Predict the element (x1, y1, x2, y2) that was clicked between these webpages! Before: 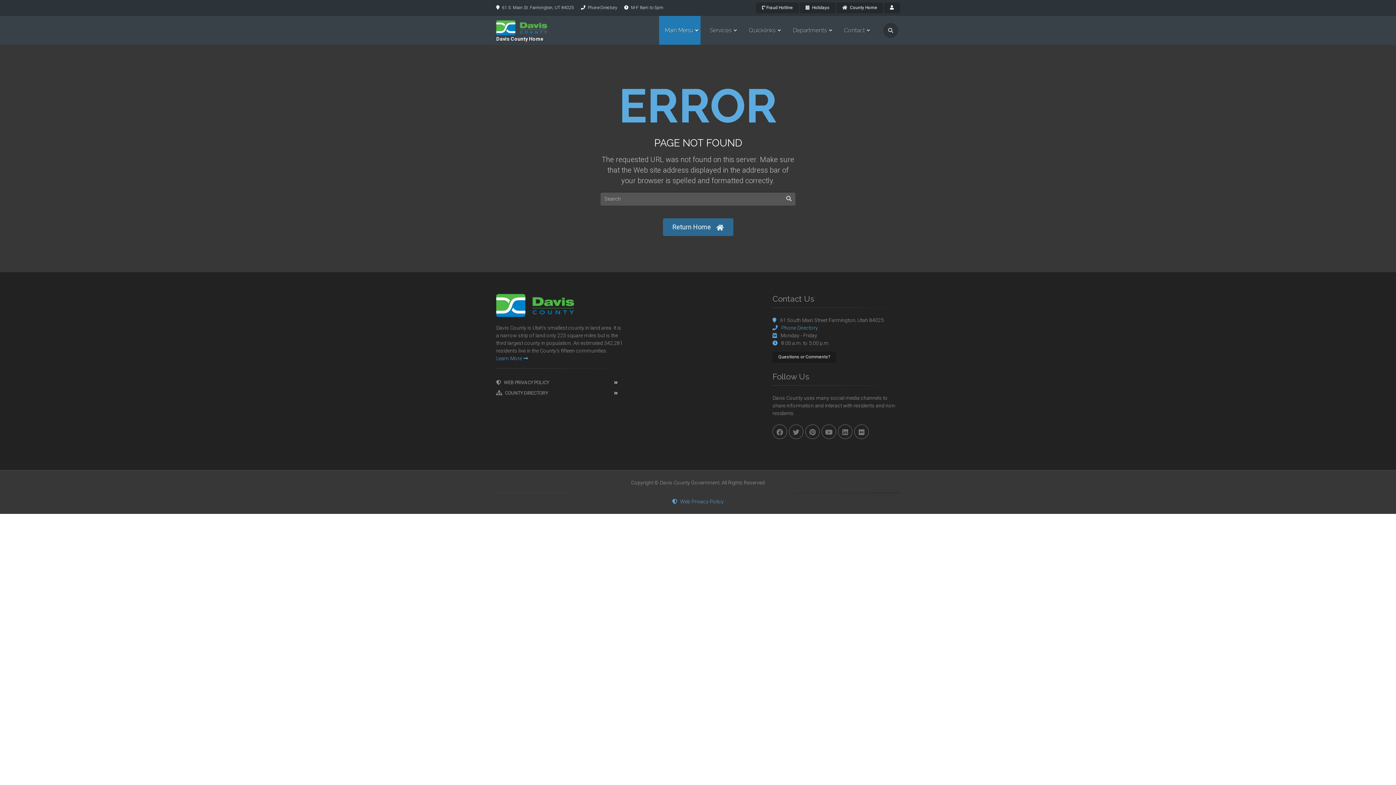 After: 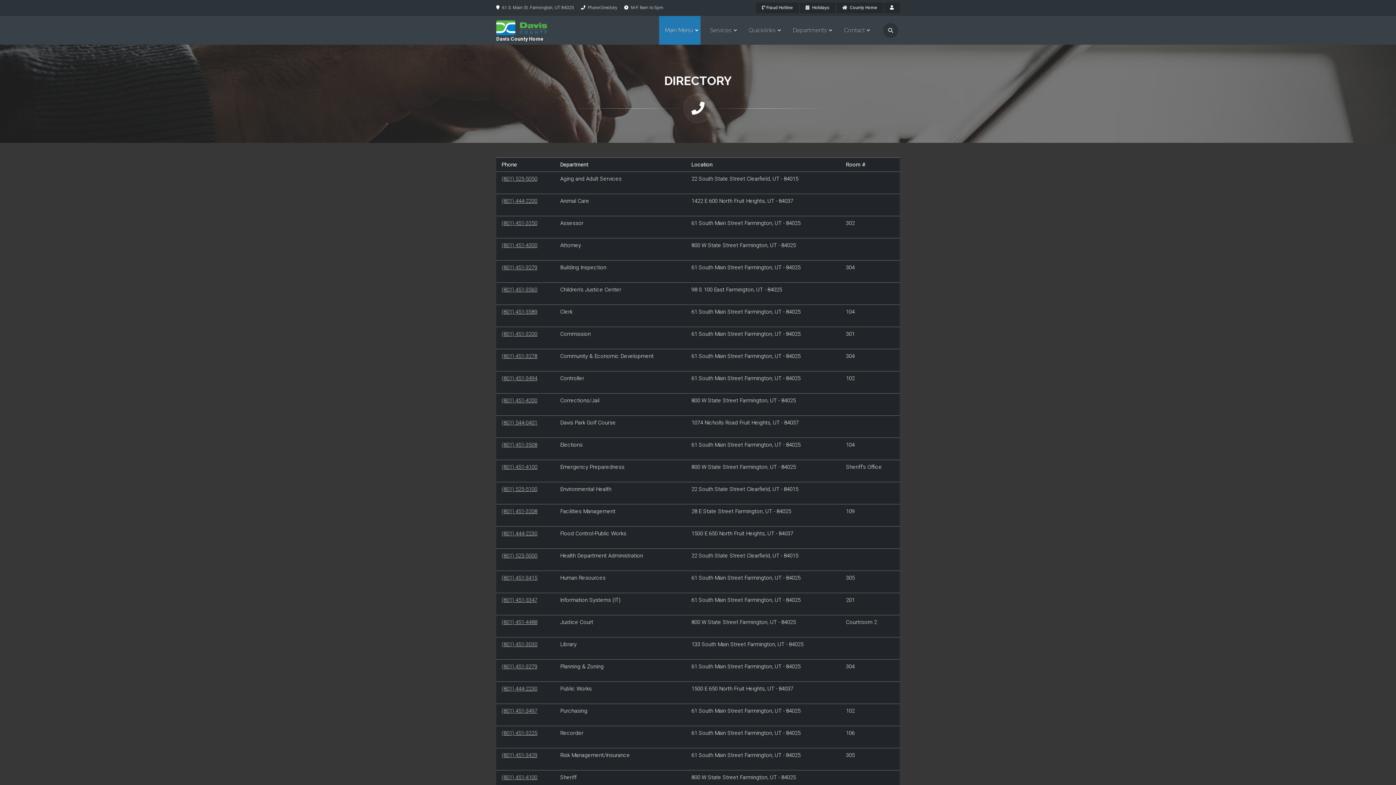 Action: label: COUNTY DIRECTORY bbox: (496, 388, 623, 398)